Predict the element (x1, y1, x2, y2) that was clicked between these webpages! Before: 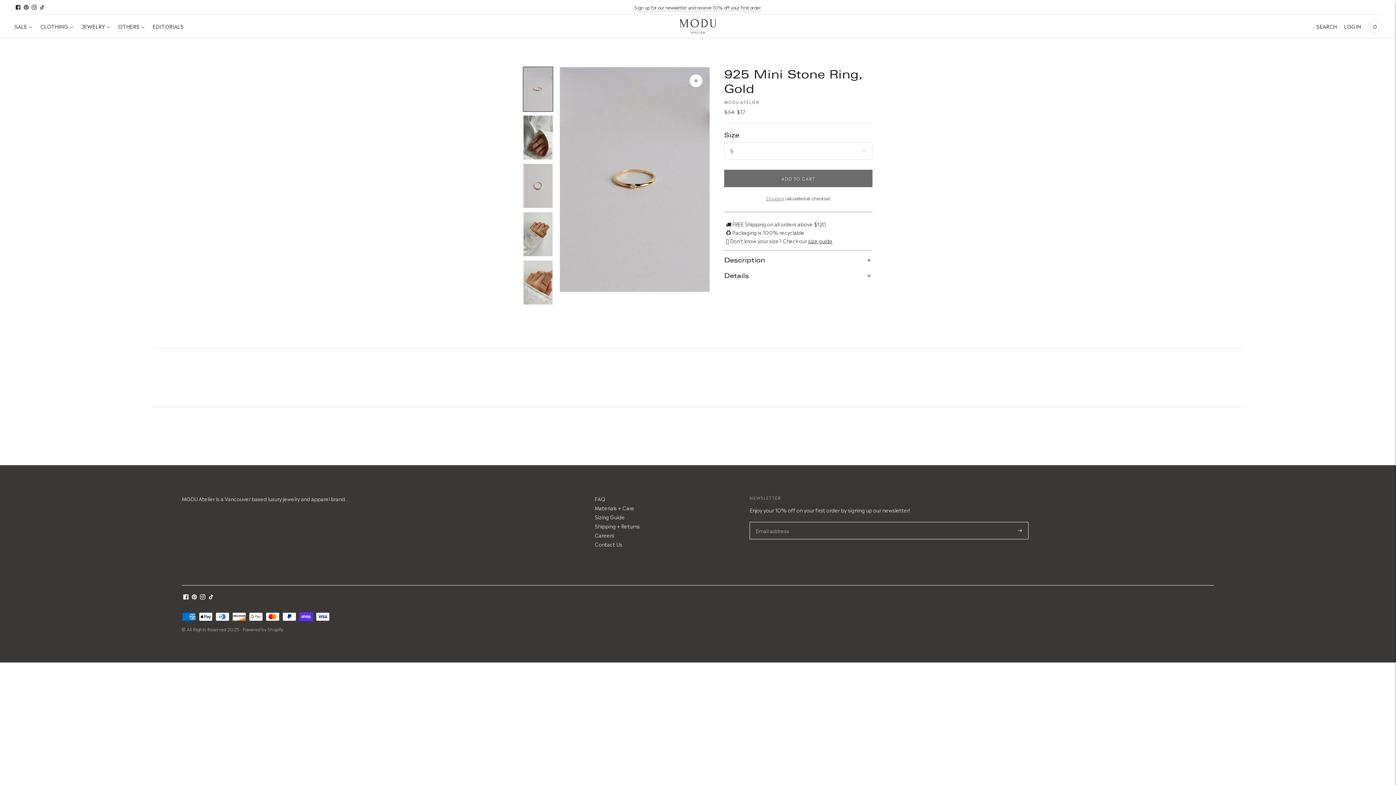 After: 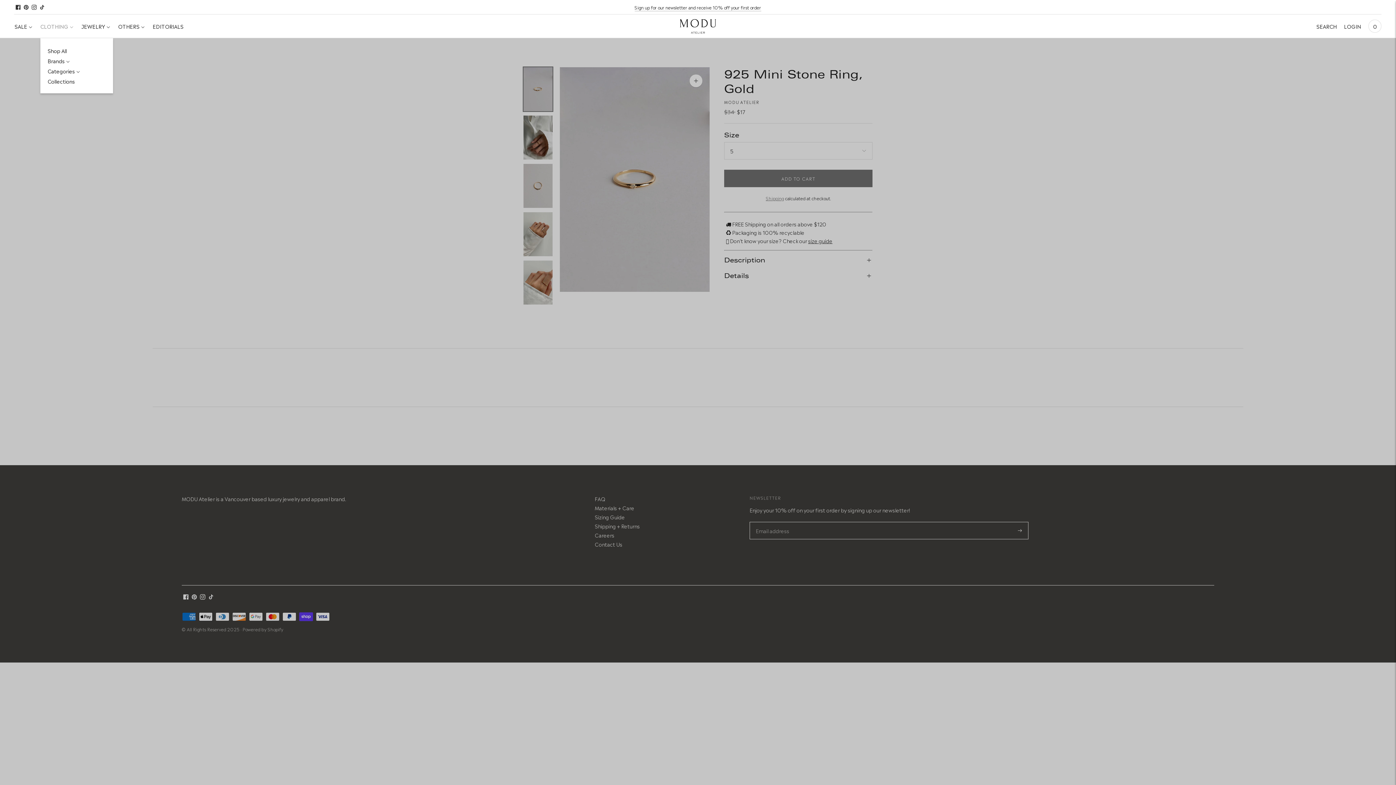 Action: bbox: (40, 18, 73, 34) label: CLOTHING